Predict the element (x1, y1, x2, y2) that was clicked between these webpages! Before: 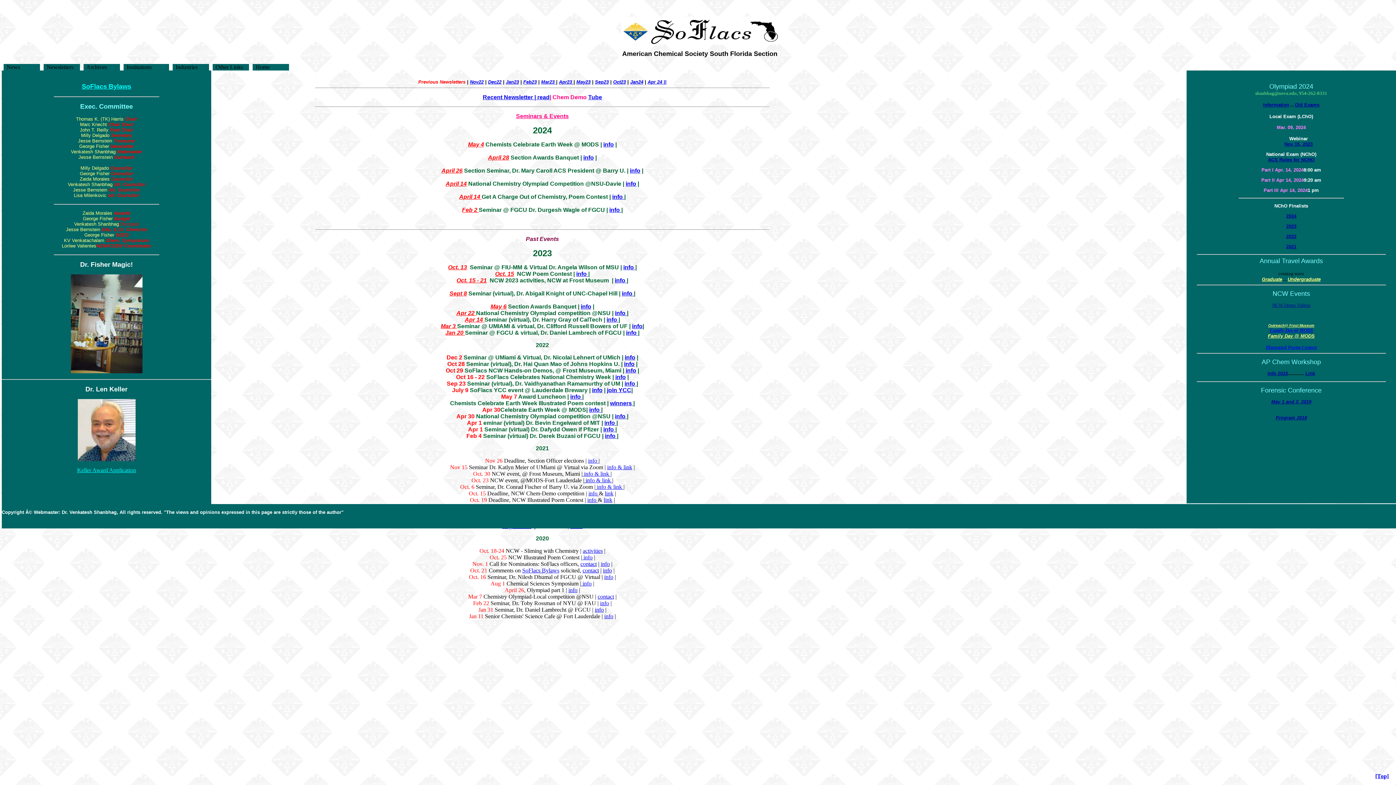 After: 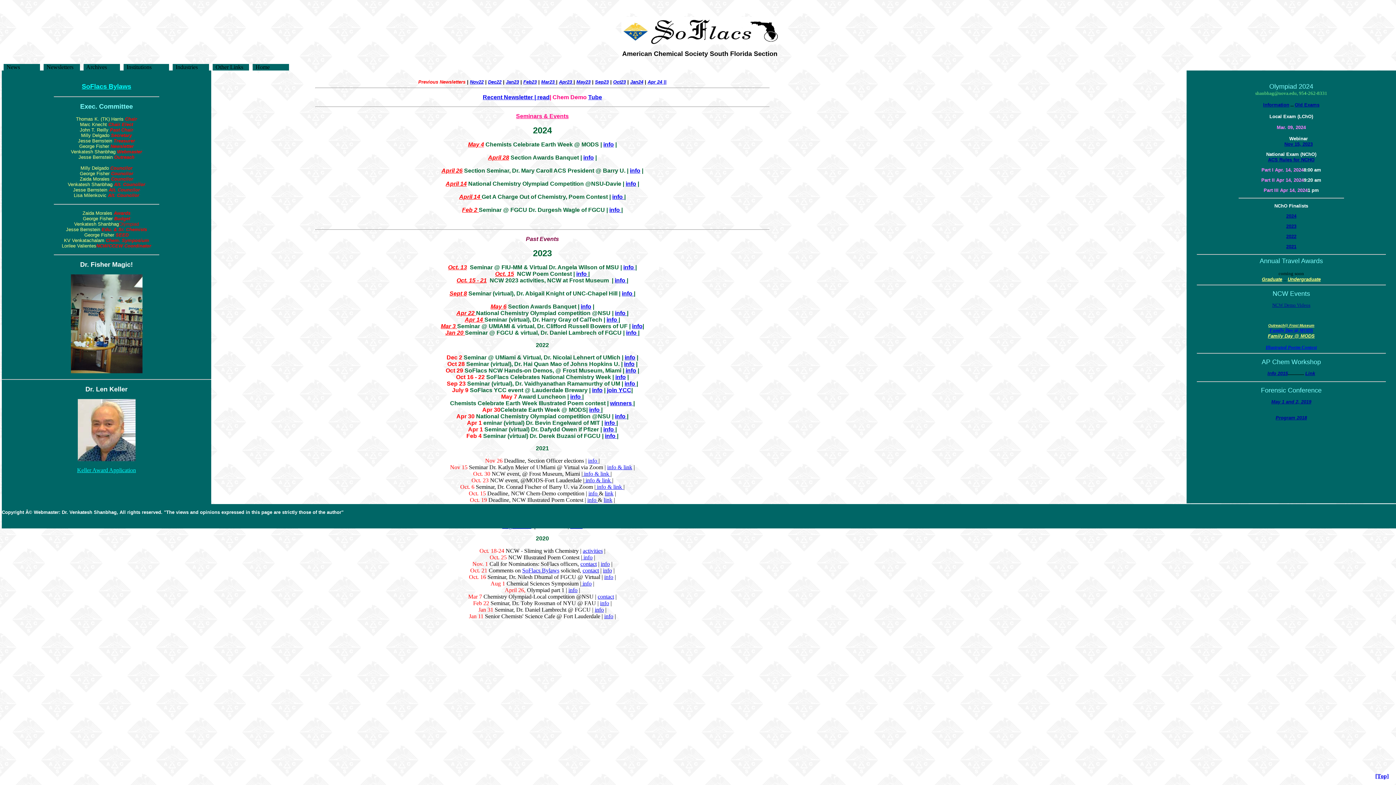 Action: label: info bbox: (600, 561, 610, 567)